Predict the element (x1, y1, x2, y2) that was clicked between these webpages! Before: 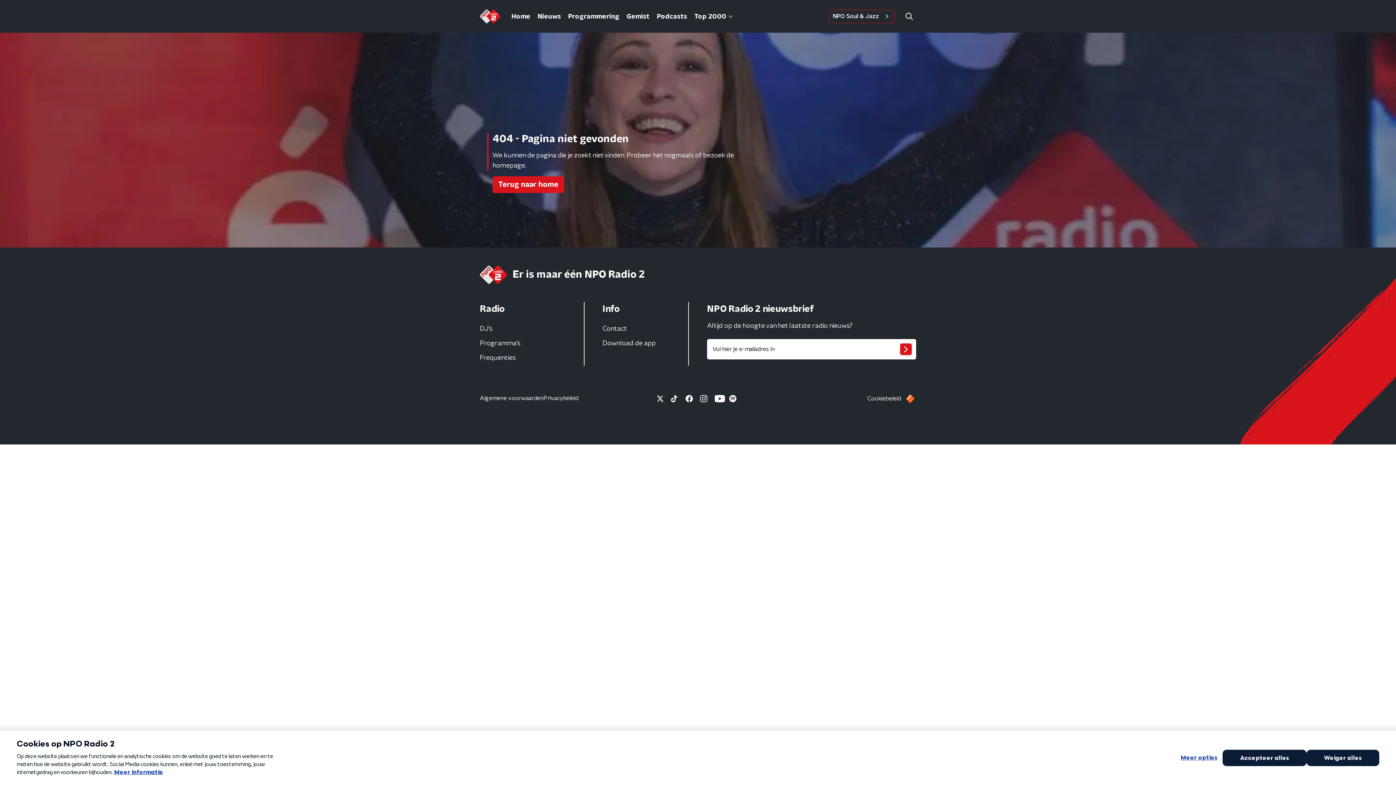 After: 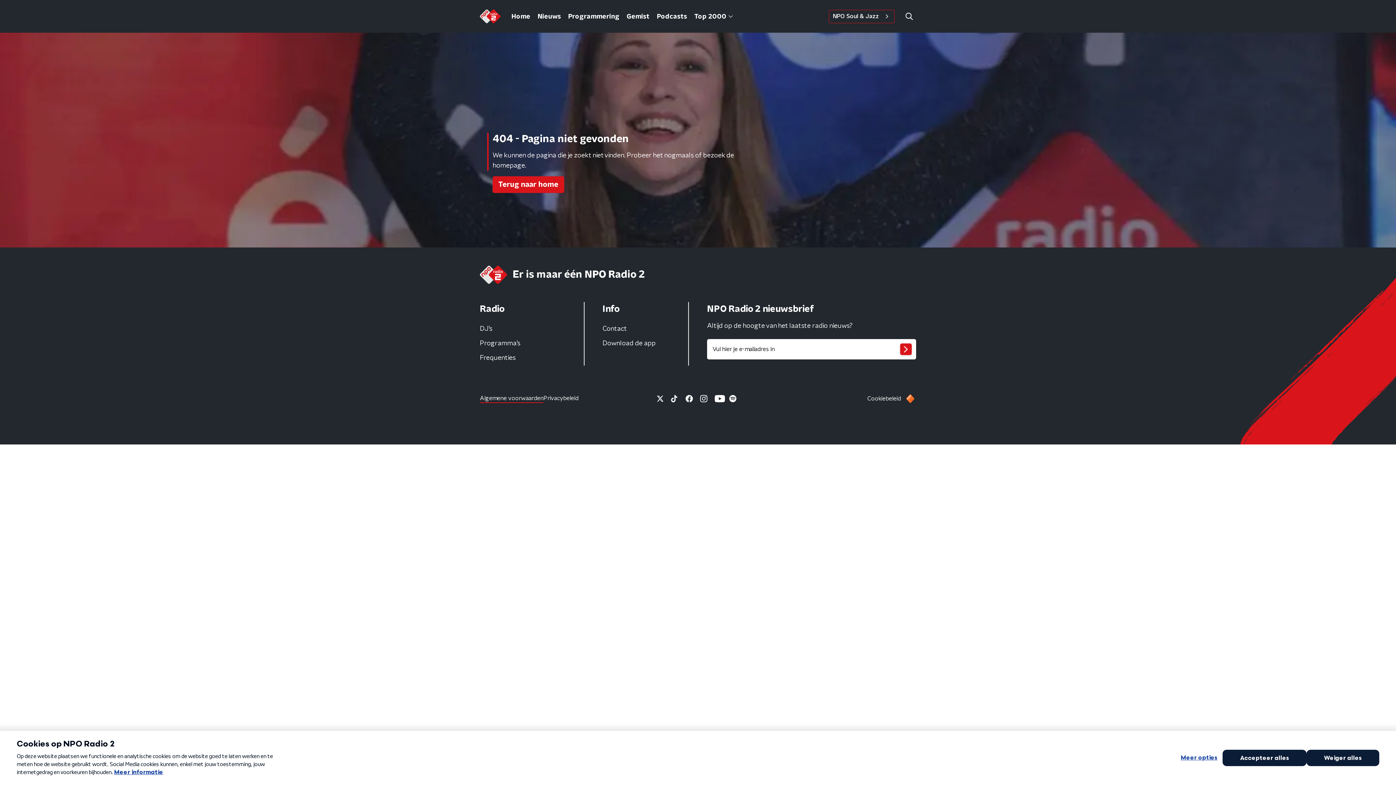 Action: label: Algemene voorwaarden bbox: (480, 394, 543, 403)